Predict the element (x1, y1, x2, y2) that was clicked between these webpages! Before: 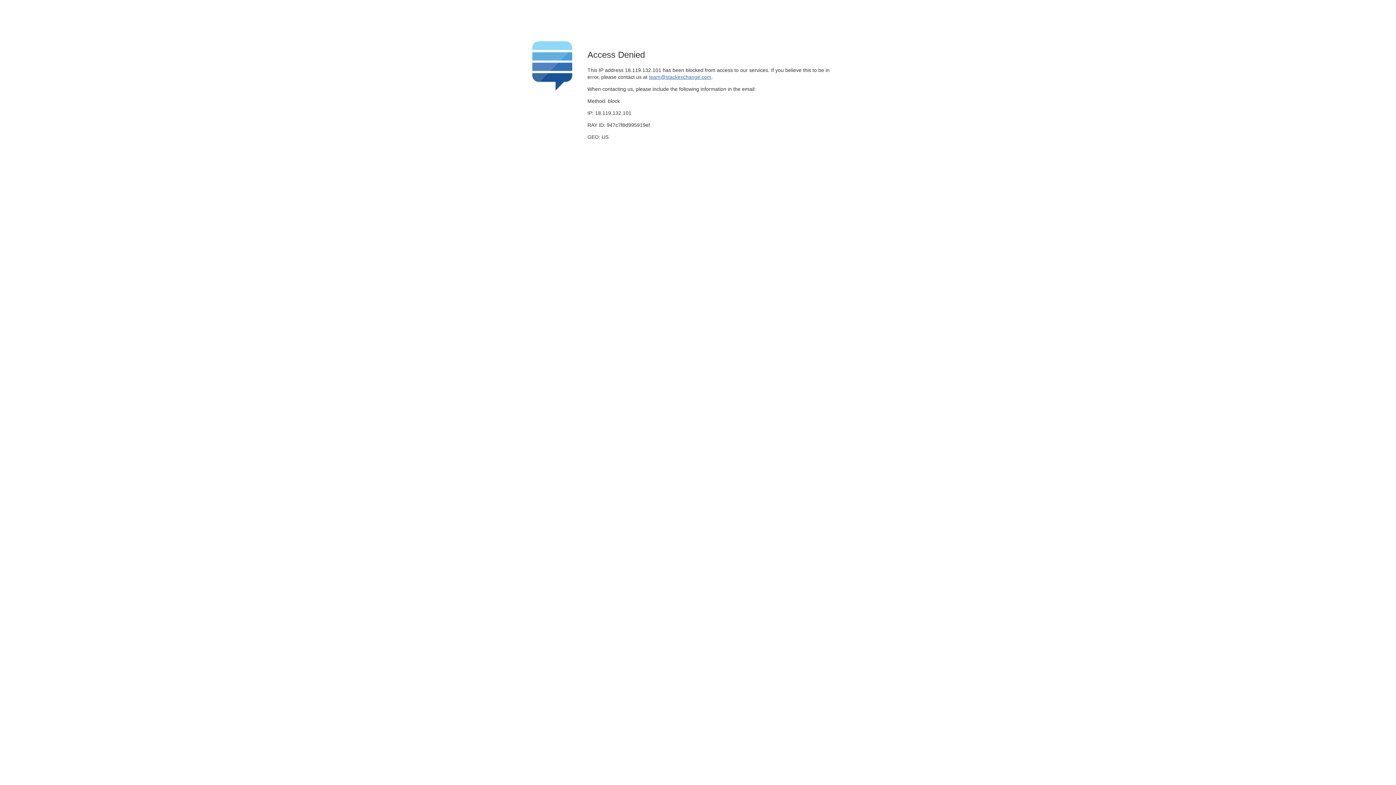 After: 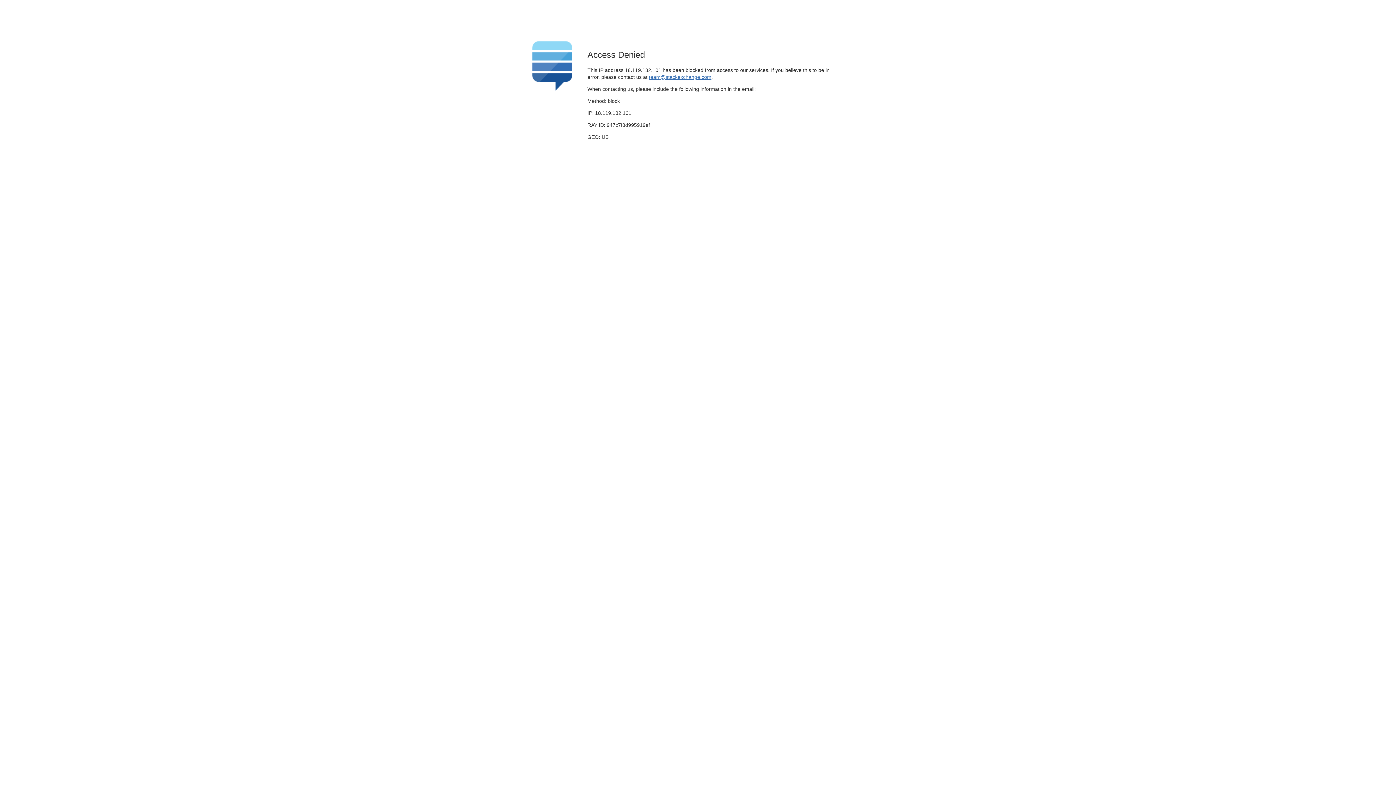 Action: bbox: (649, 74, 711, 79) label: team@stackexchange.com